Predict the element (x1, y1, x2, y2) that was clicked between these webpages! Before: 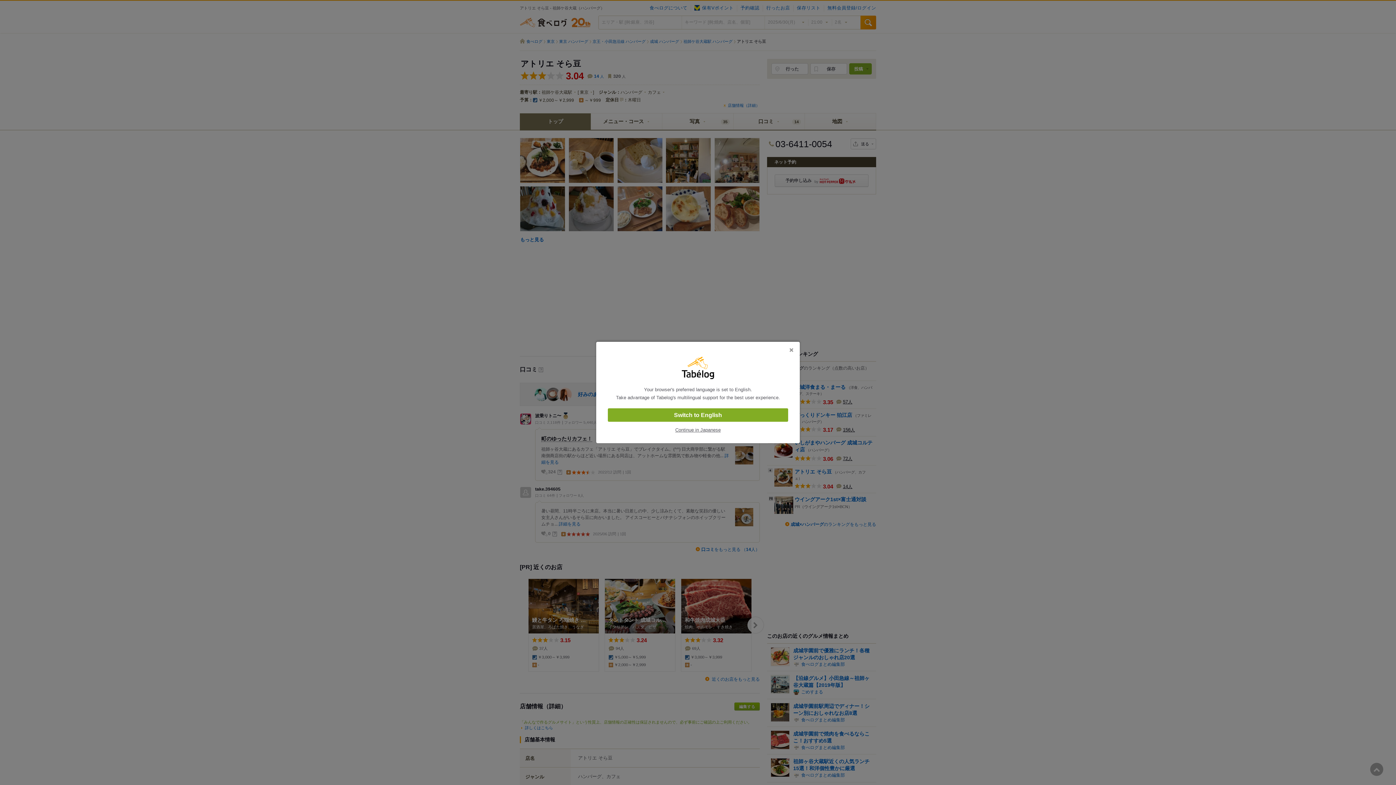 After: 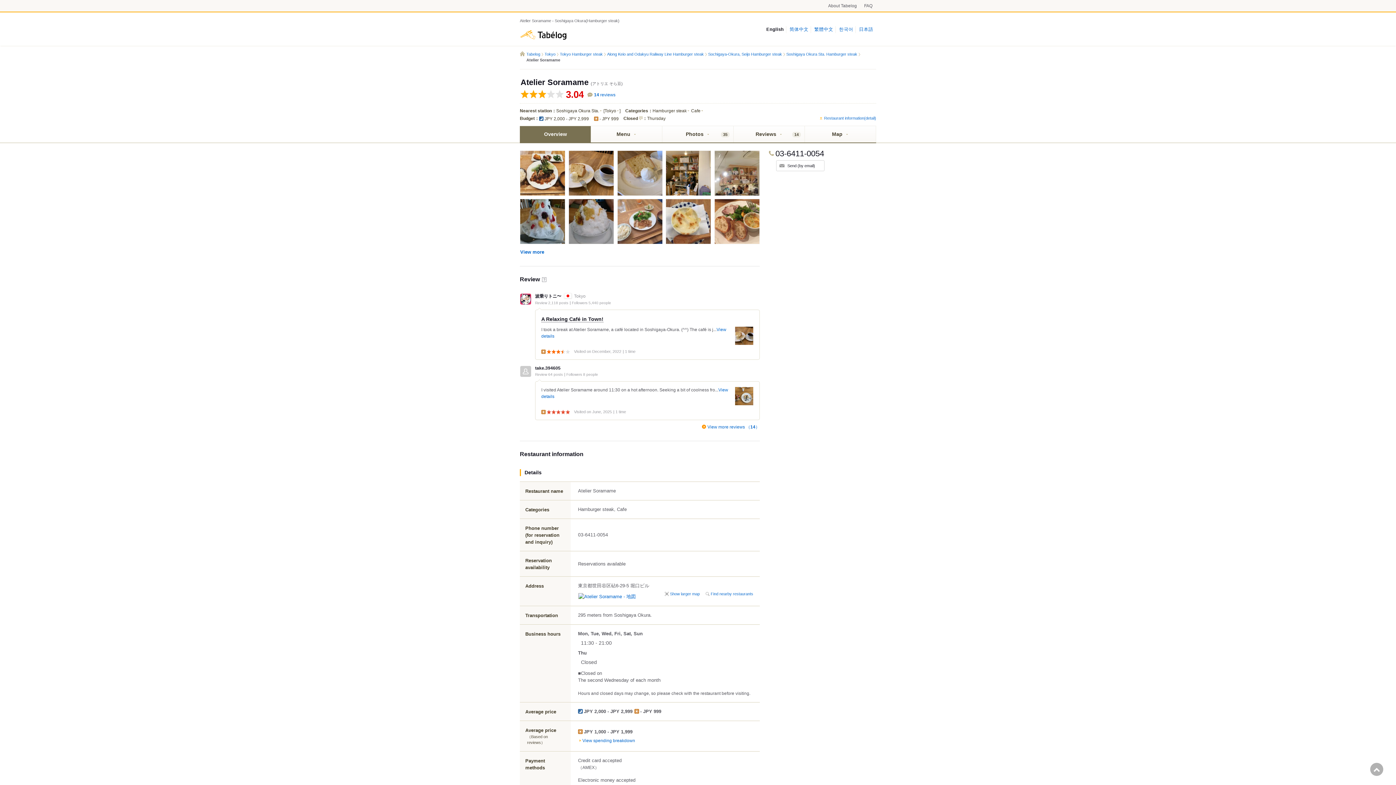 Action: label: Switch to English bbox: (608, 408, 788, 422)